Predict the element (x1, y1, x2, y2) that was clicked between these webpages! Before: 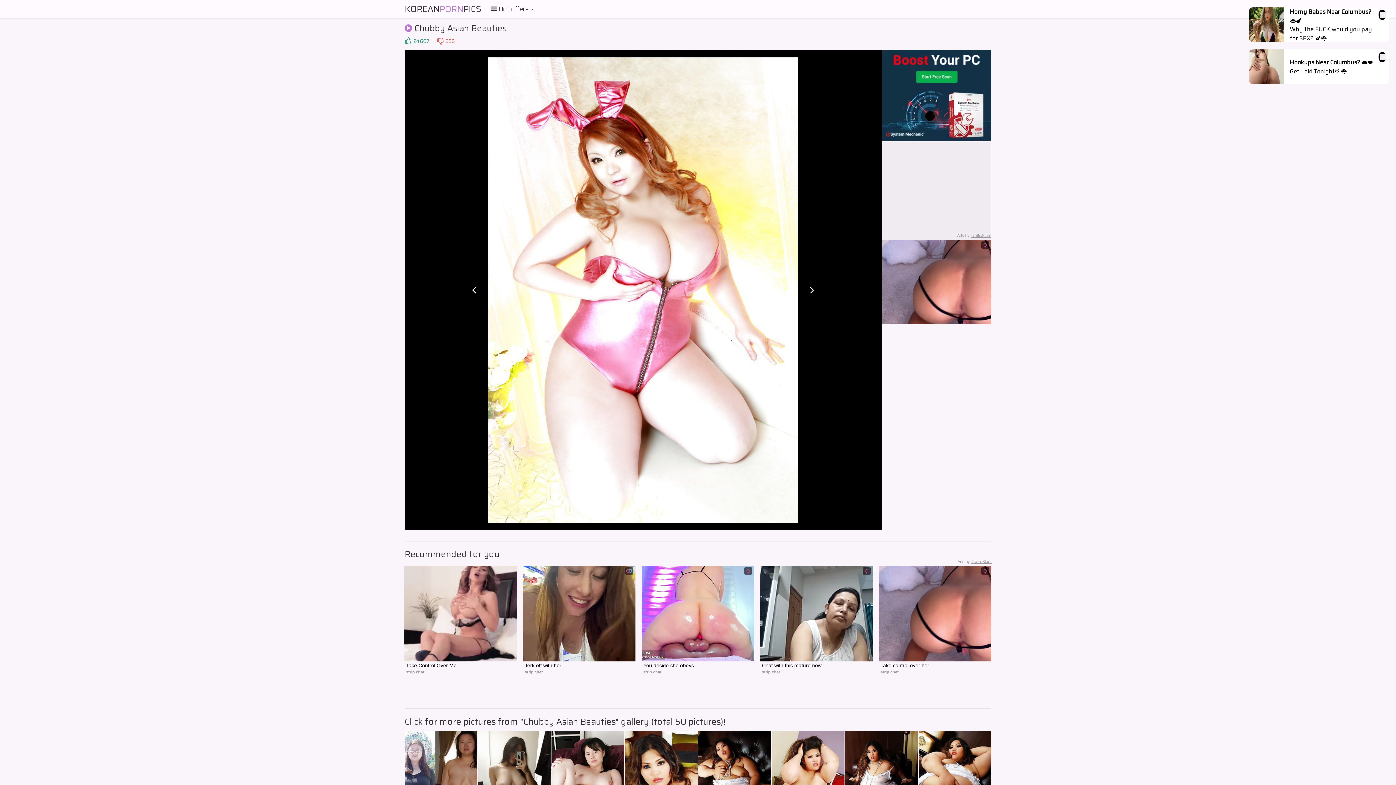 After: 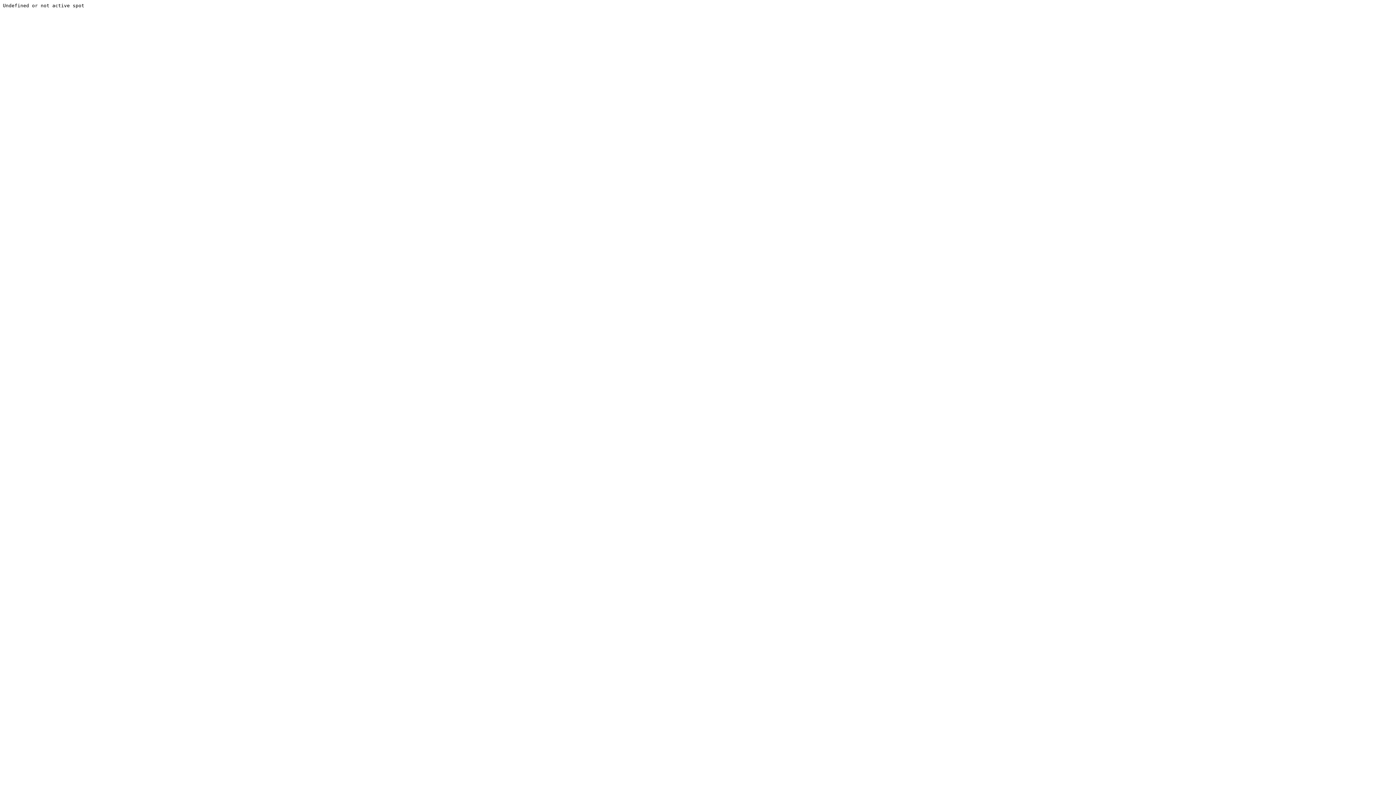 Action: bbox: (880, 670, 898, 674) label: strip.chat